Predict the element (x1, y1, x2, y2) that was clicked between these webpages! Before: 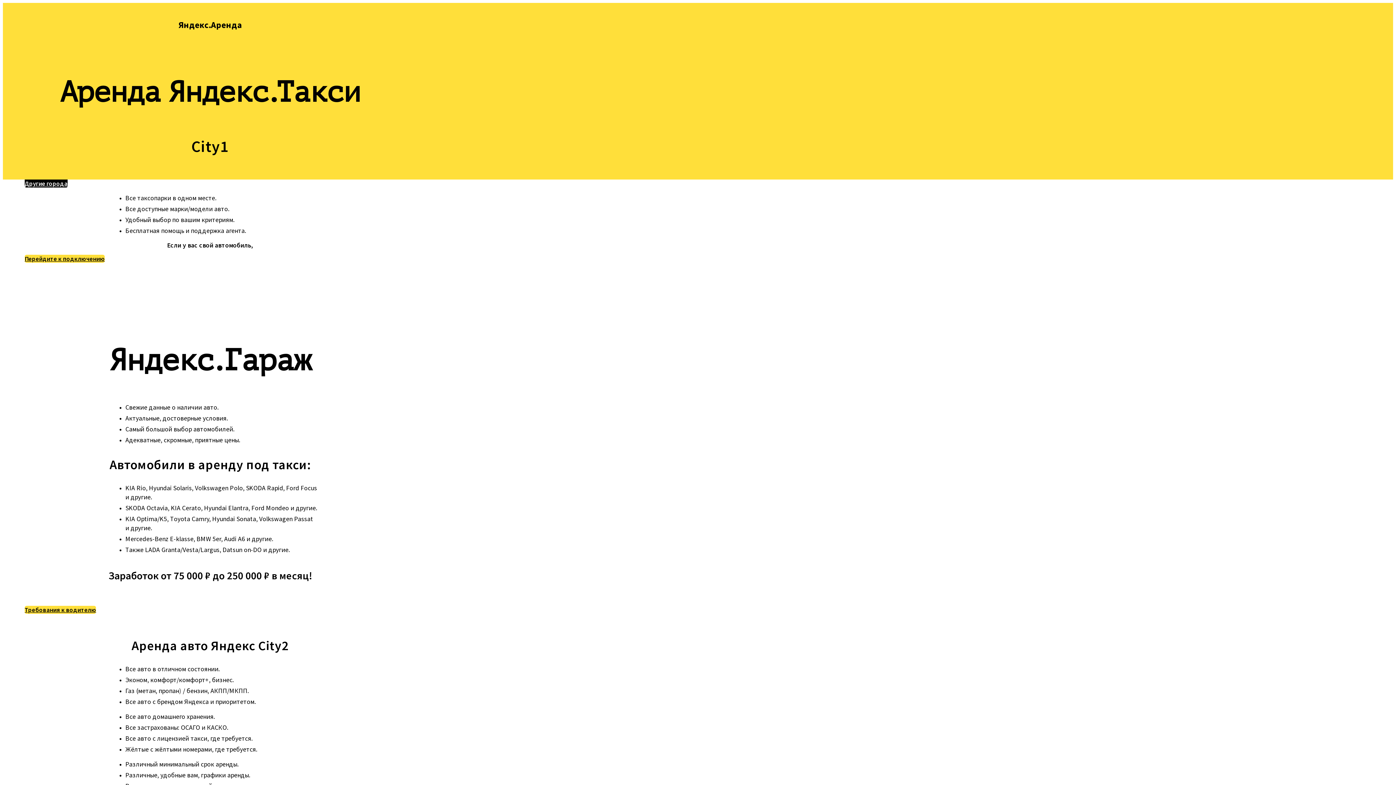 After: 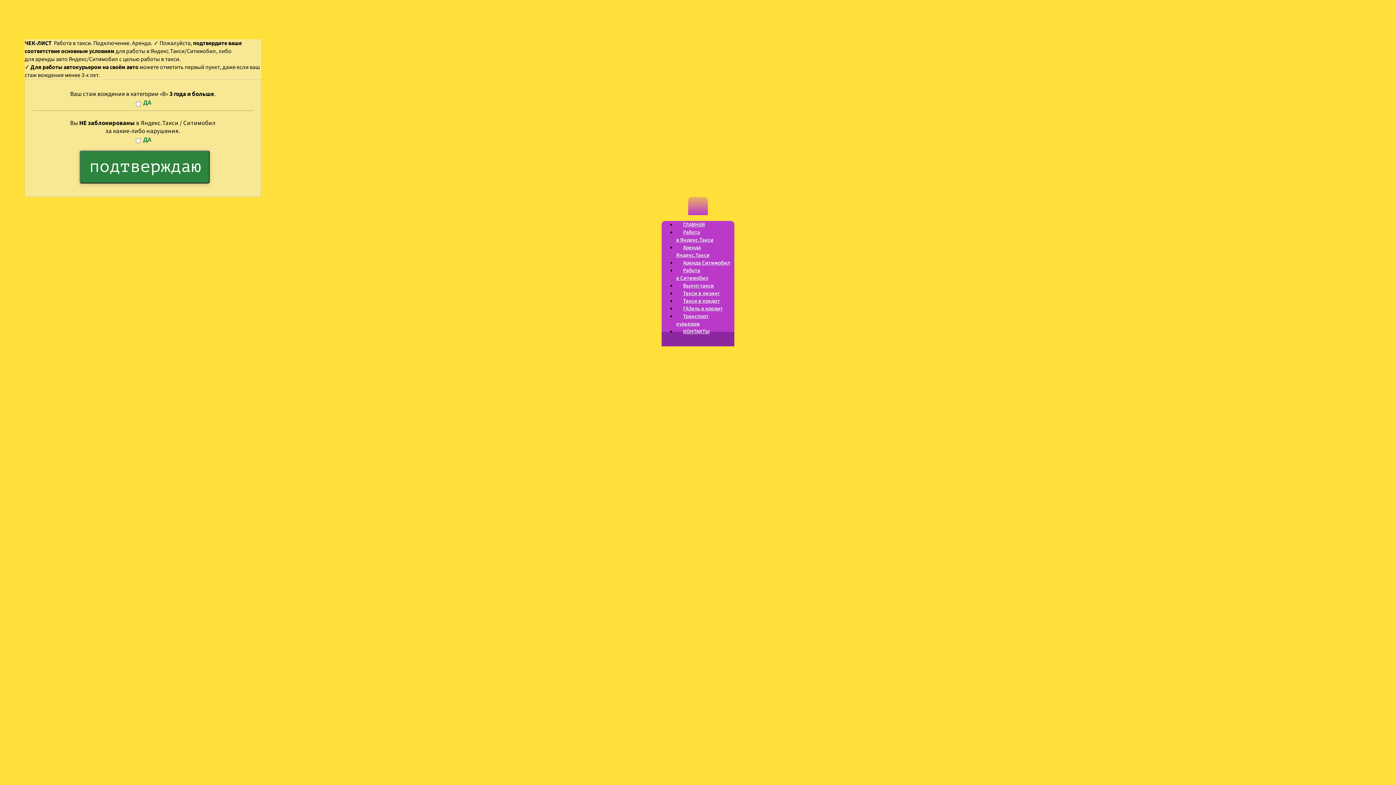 Action: bbox: (24, 255, 104, 263) label: Перейдите к подключению